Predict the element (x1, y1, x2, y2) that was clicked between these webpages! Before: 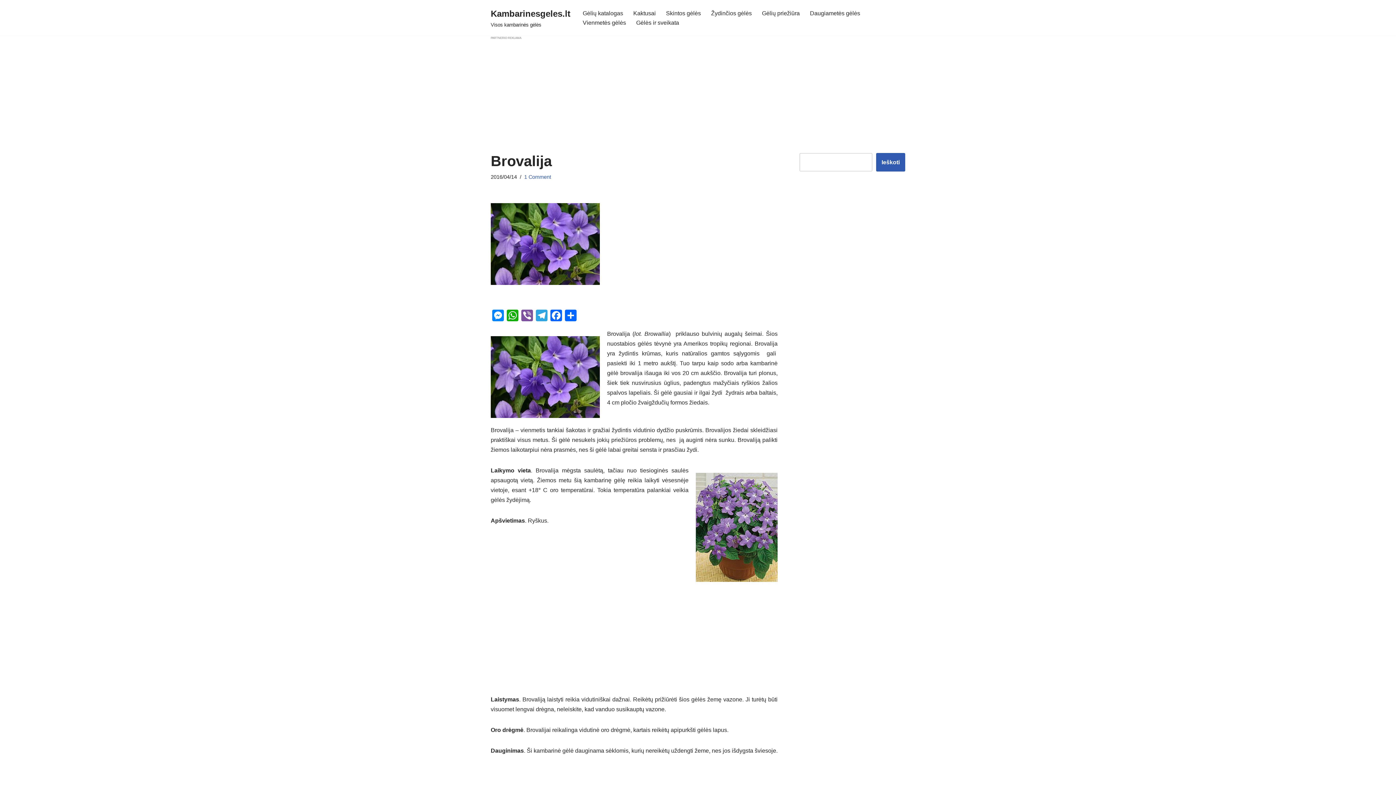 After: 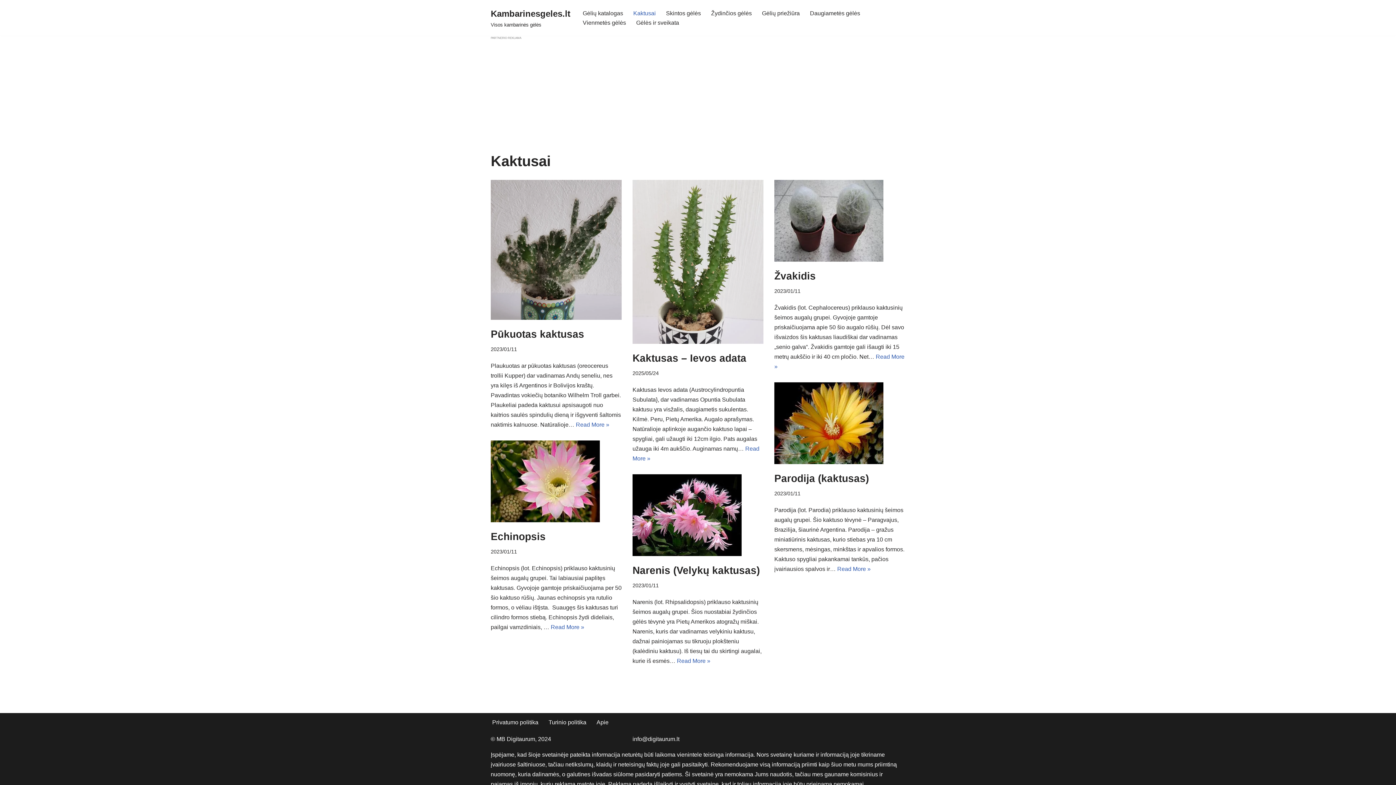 Action: label: Kaktusai bbox: (633, 8, 656, 17)